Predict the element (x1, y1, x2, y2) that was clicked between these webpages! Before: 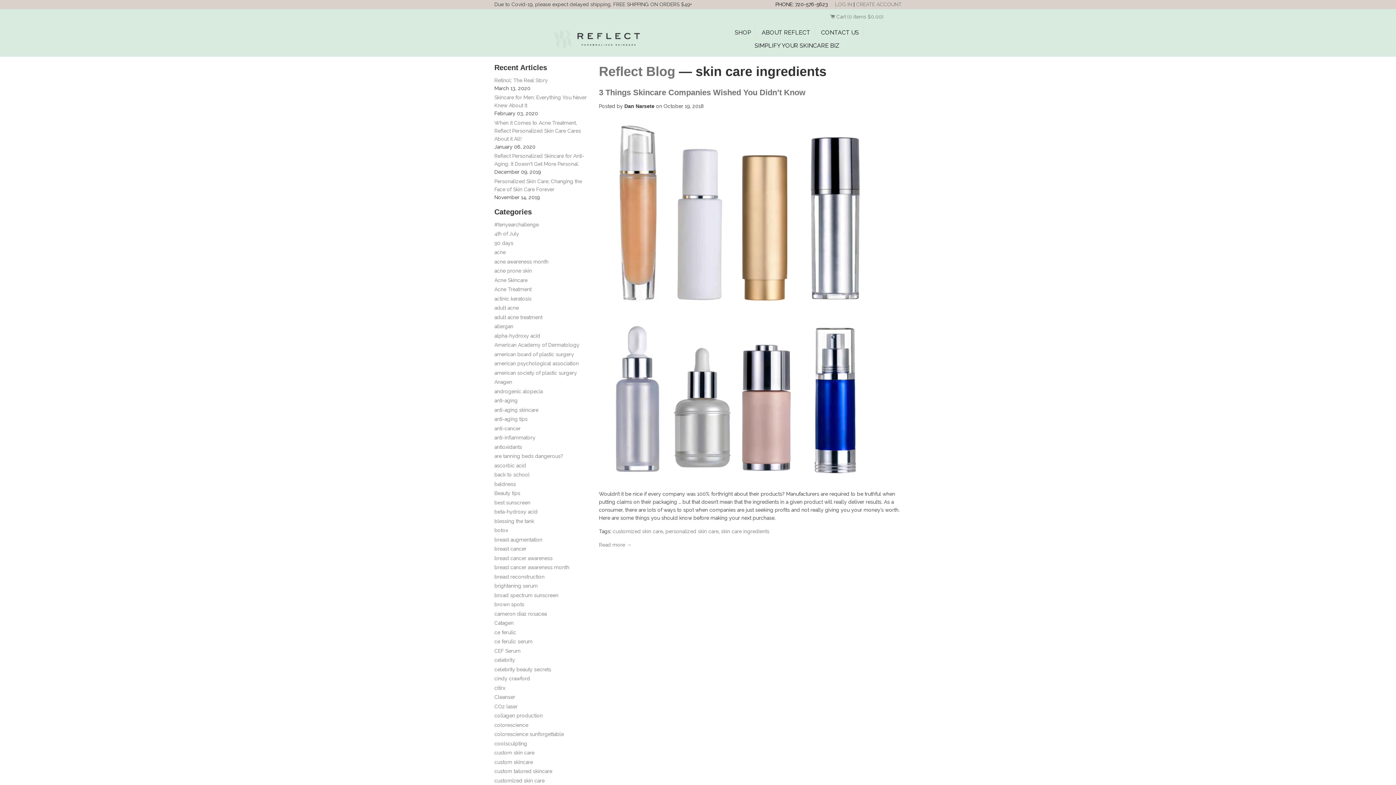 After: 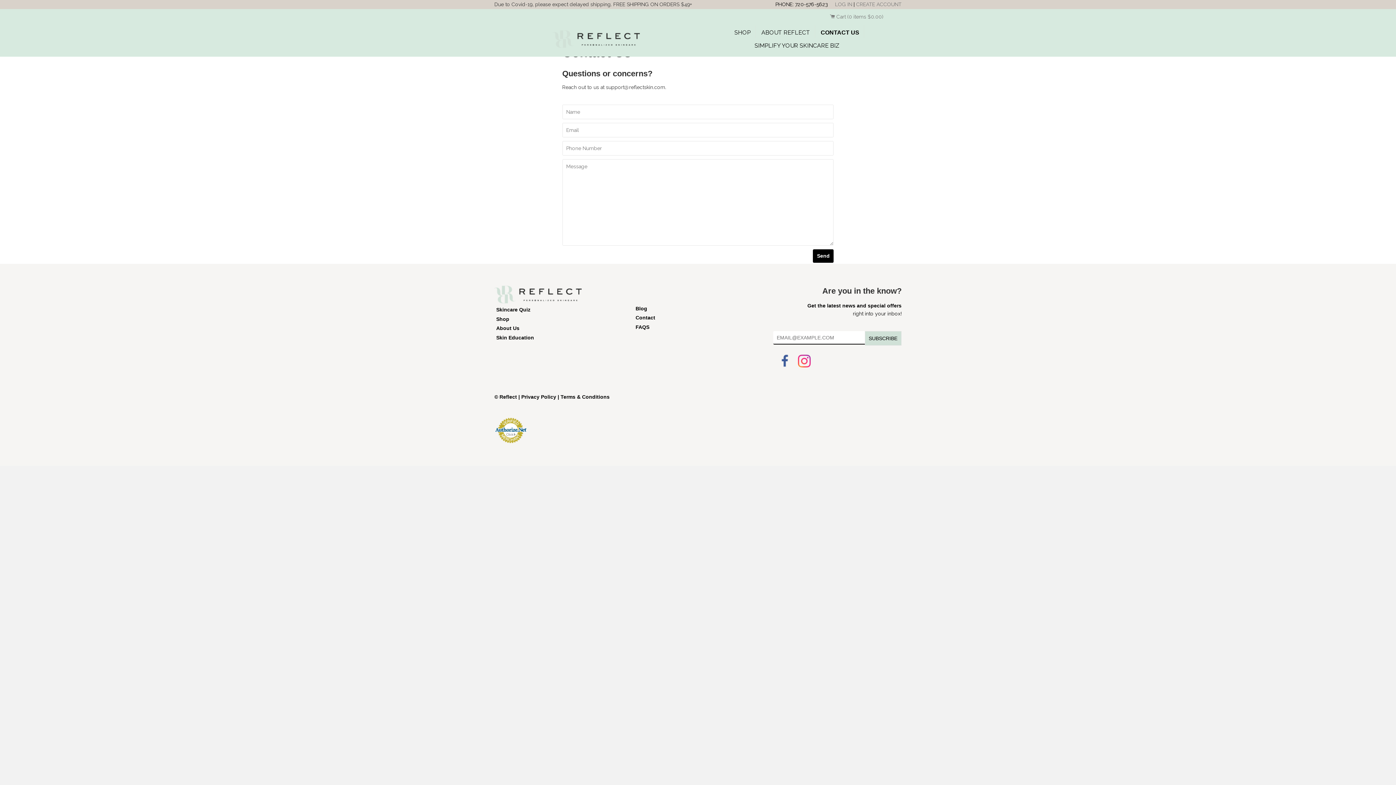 Action: bbox: (816, 28, 863, 38) label: CONTACT US